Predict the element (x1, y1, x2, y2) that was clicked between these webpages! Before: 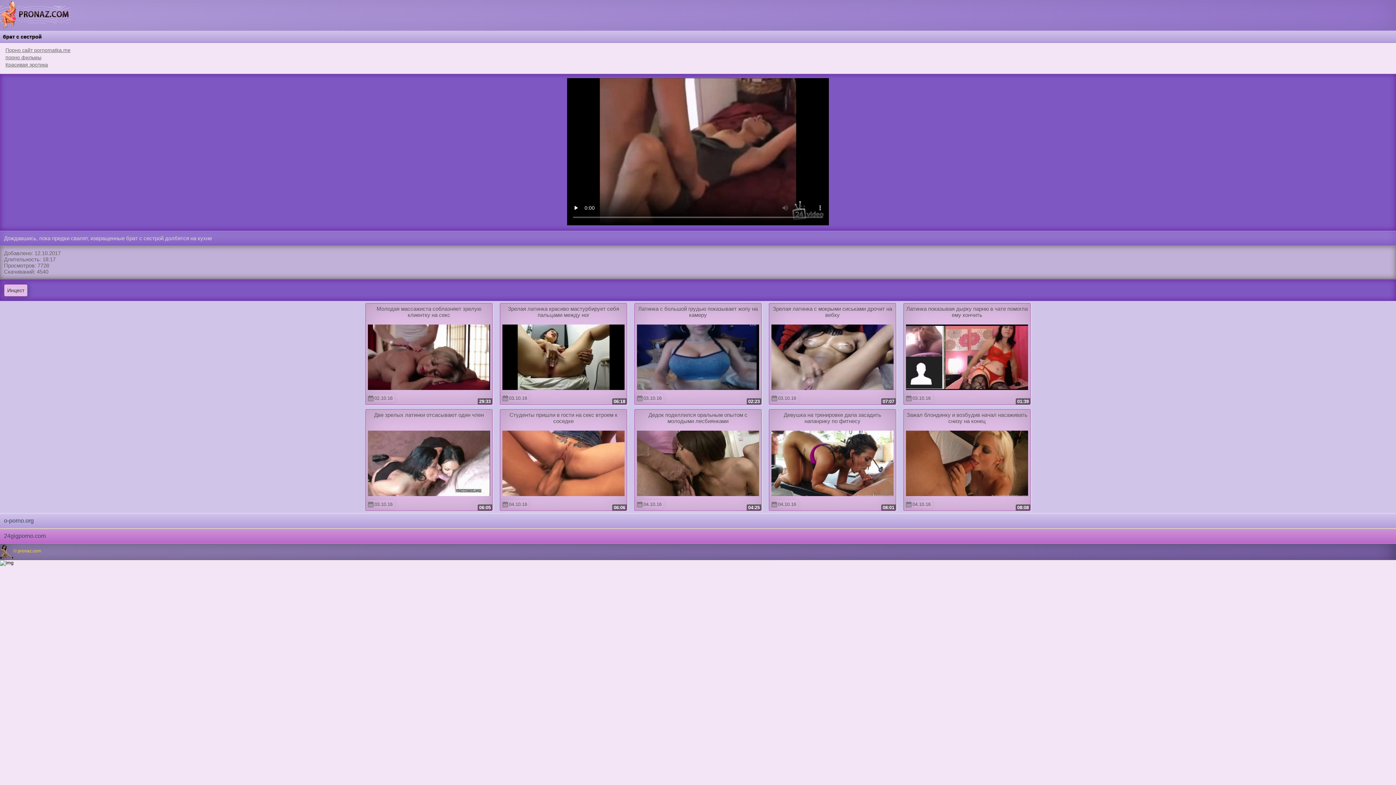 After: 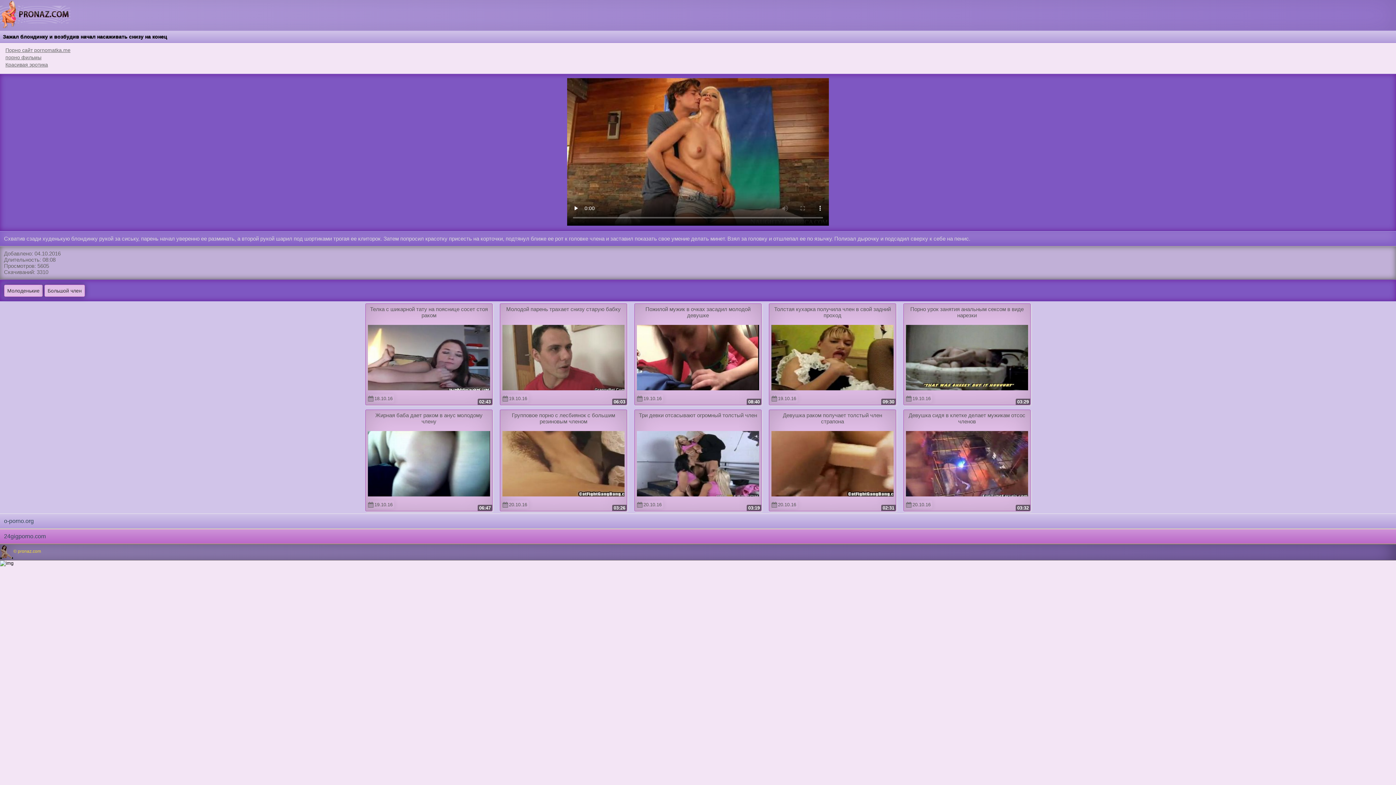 Action: bbox: (906, 430, 1028, 496) label: HD
08:08